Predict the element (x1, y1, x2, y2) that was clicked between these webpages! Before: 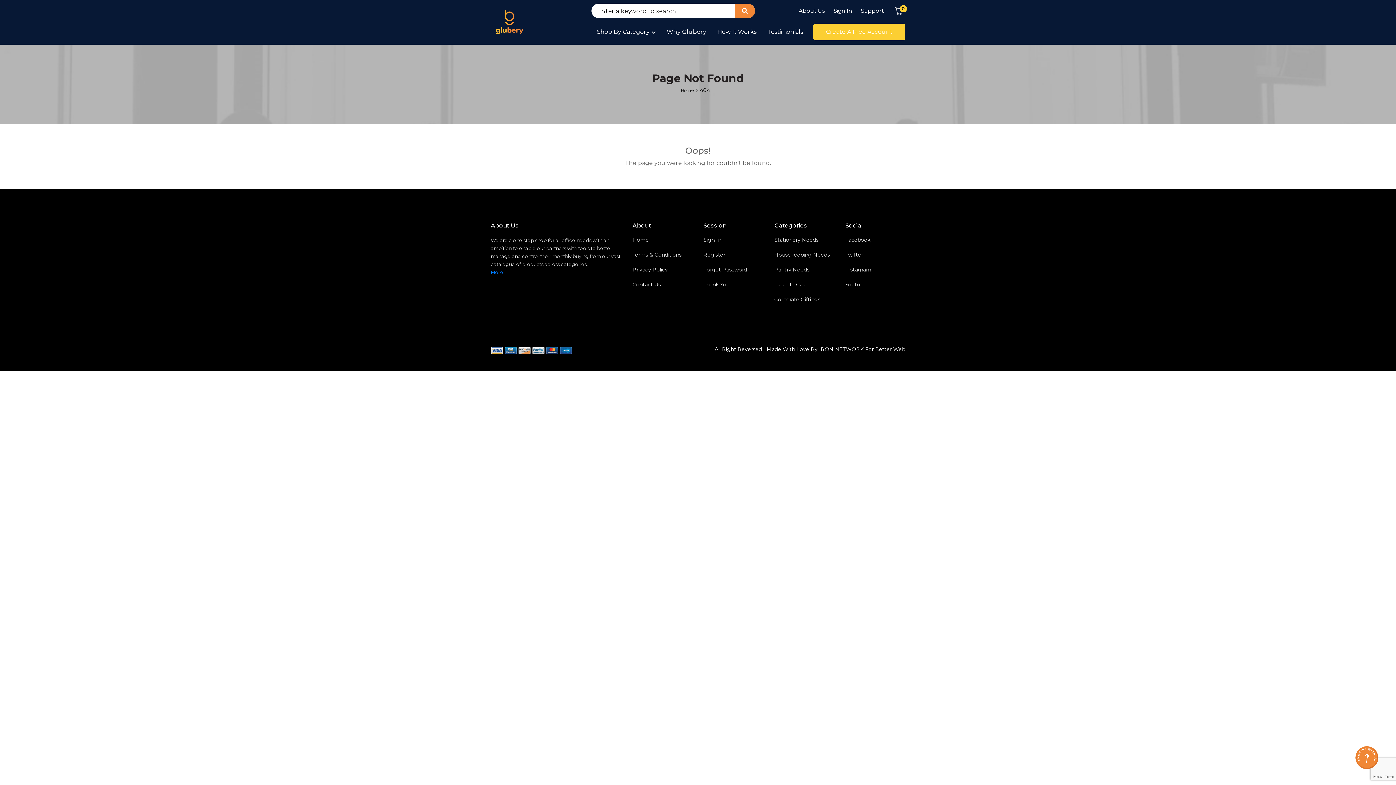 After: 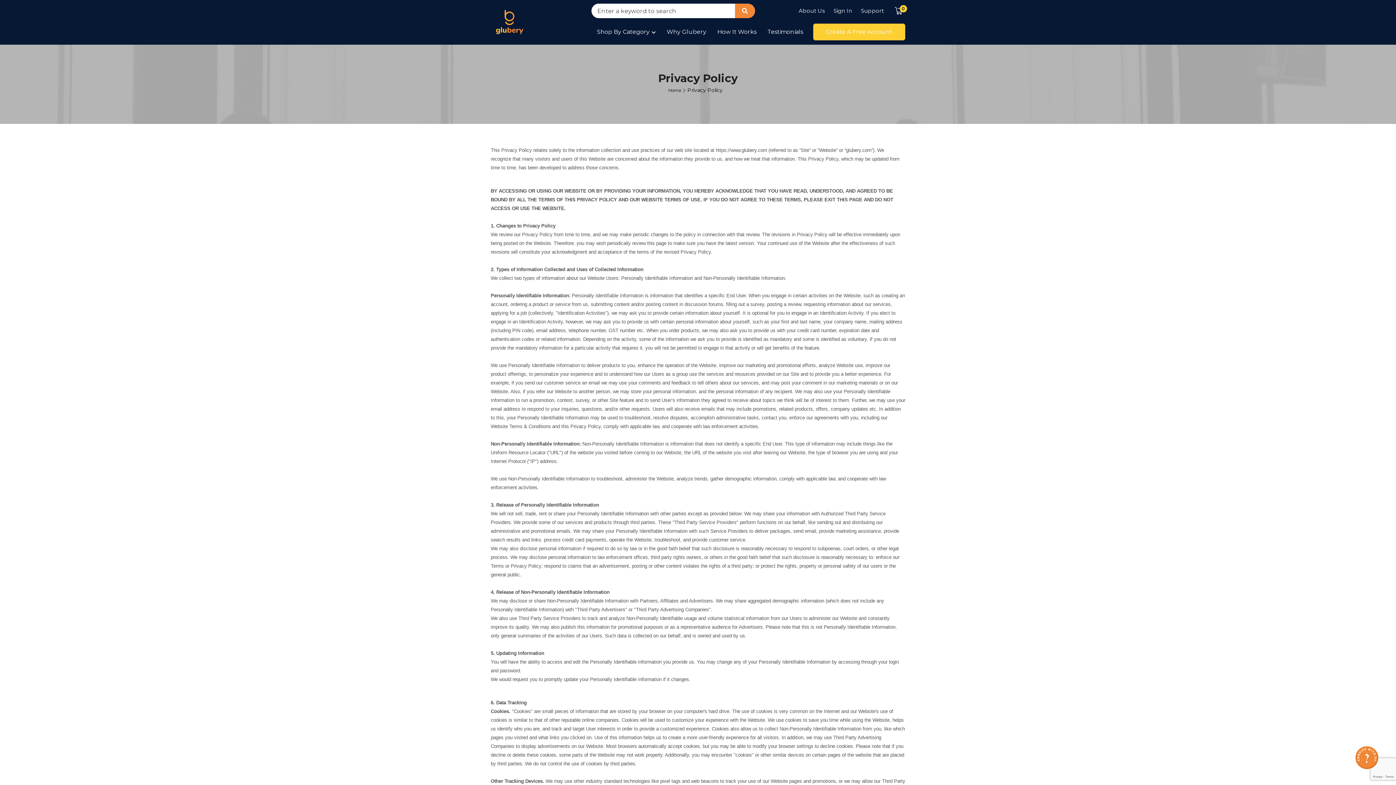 Action: label: Privacy Policy bbox: (632, 266, 692, 273)